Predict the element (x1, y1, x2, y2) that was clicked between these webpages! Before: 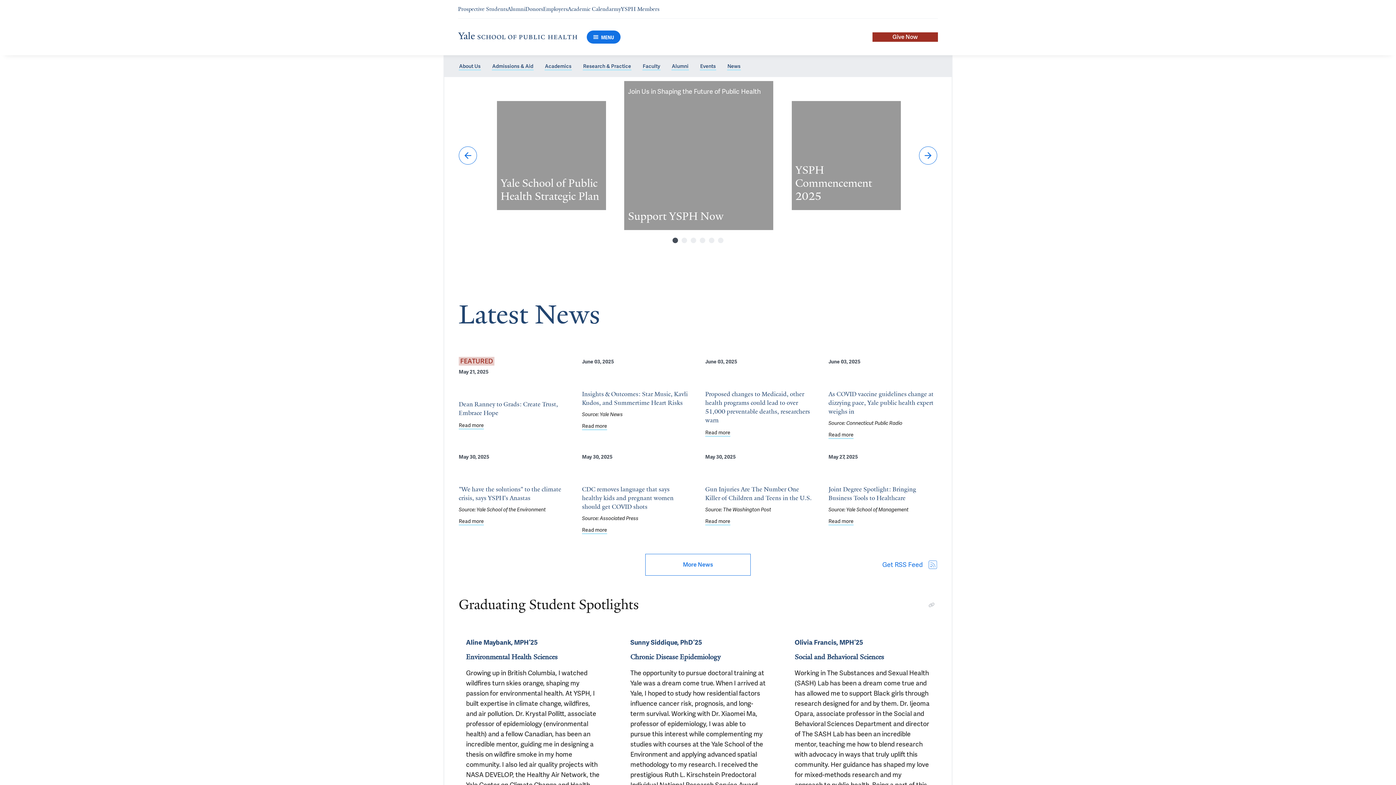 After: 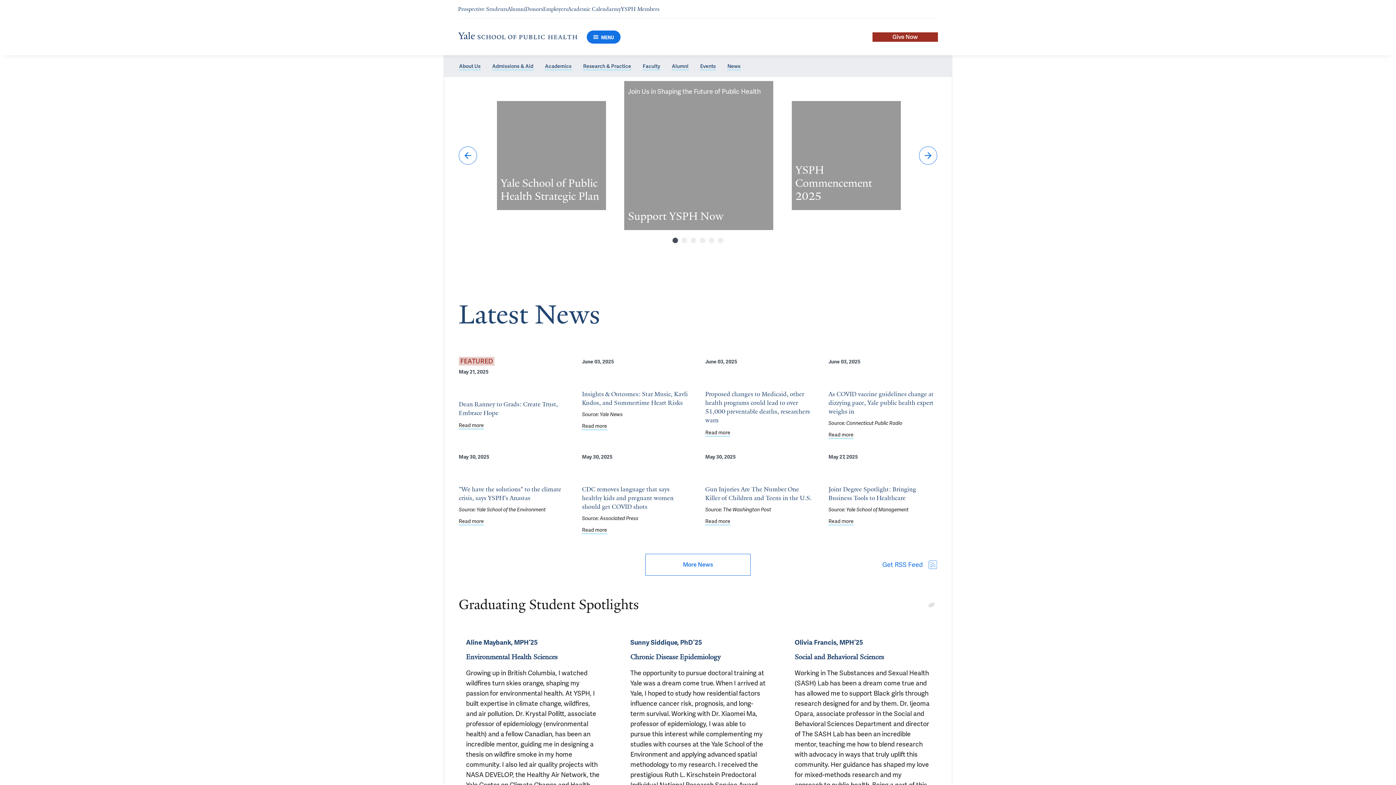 Action: bbox: (458, 32, 577, 42)